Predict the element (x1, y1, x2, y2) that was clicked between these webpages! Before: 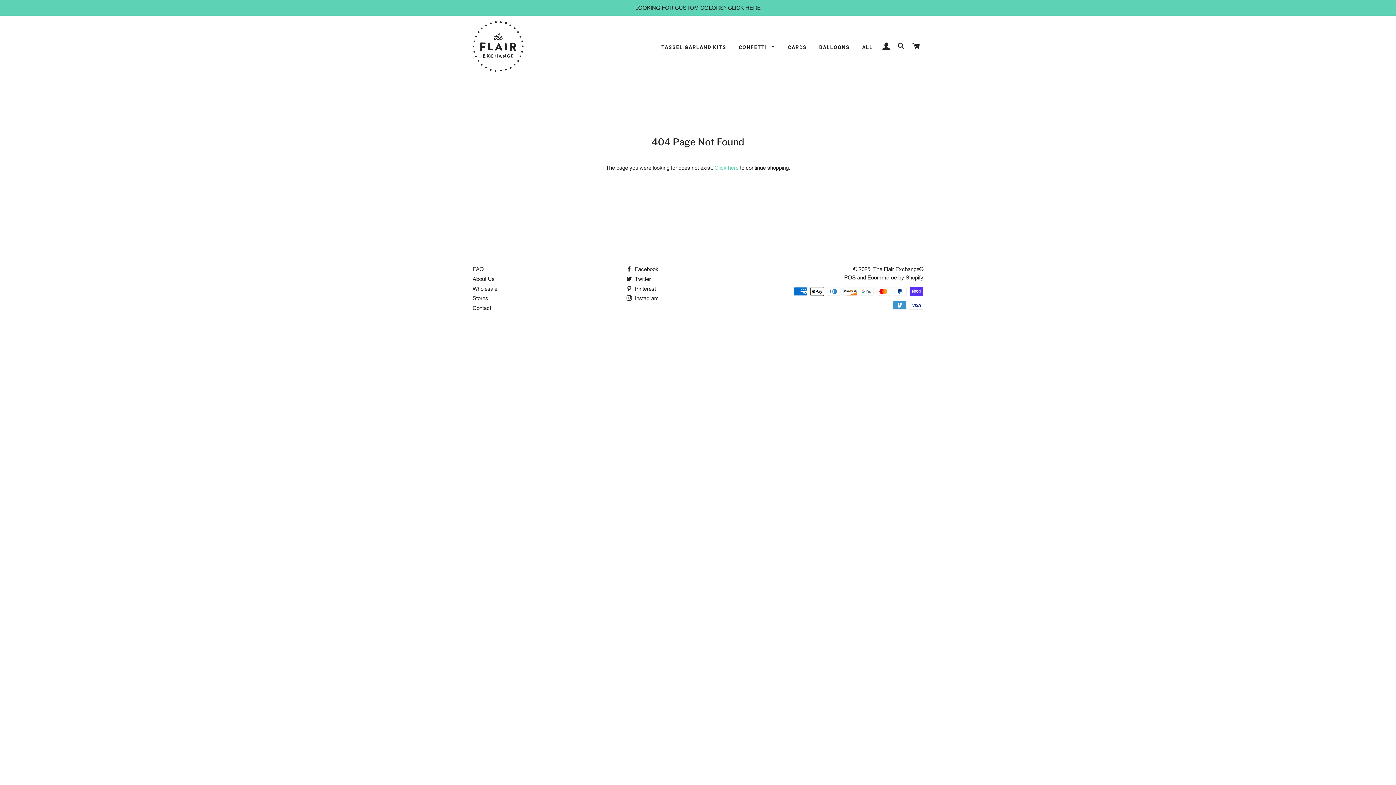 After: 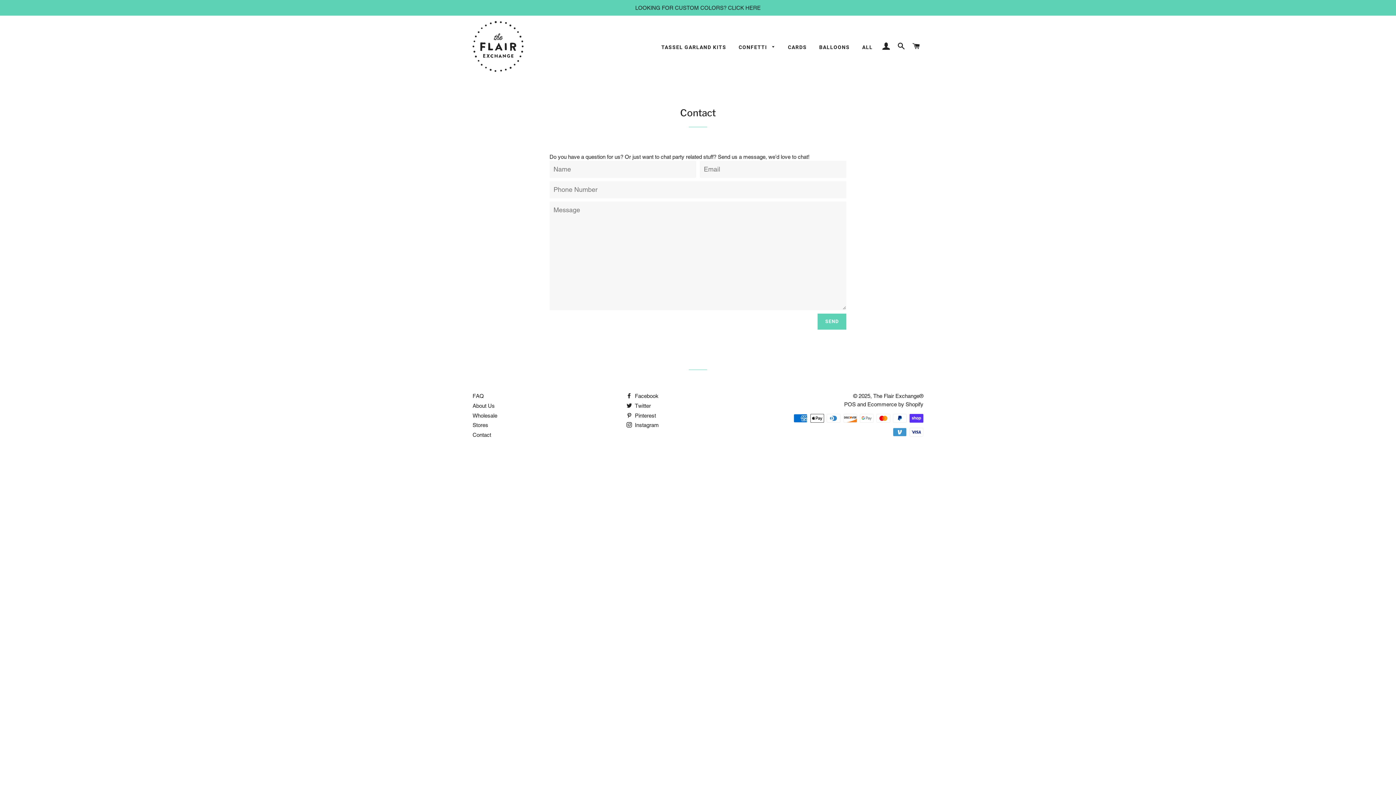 Action: bbox: (472, 305, 491, 311) label: Contact